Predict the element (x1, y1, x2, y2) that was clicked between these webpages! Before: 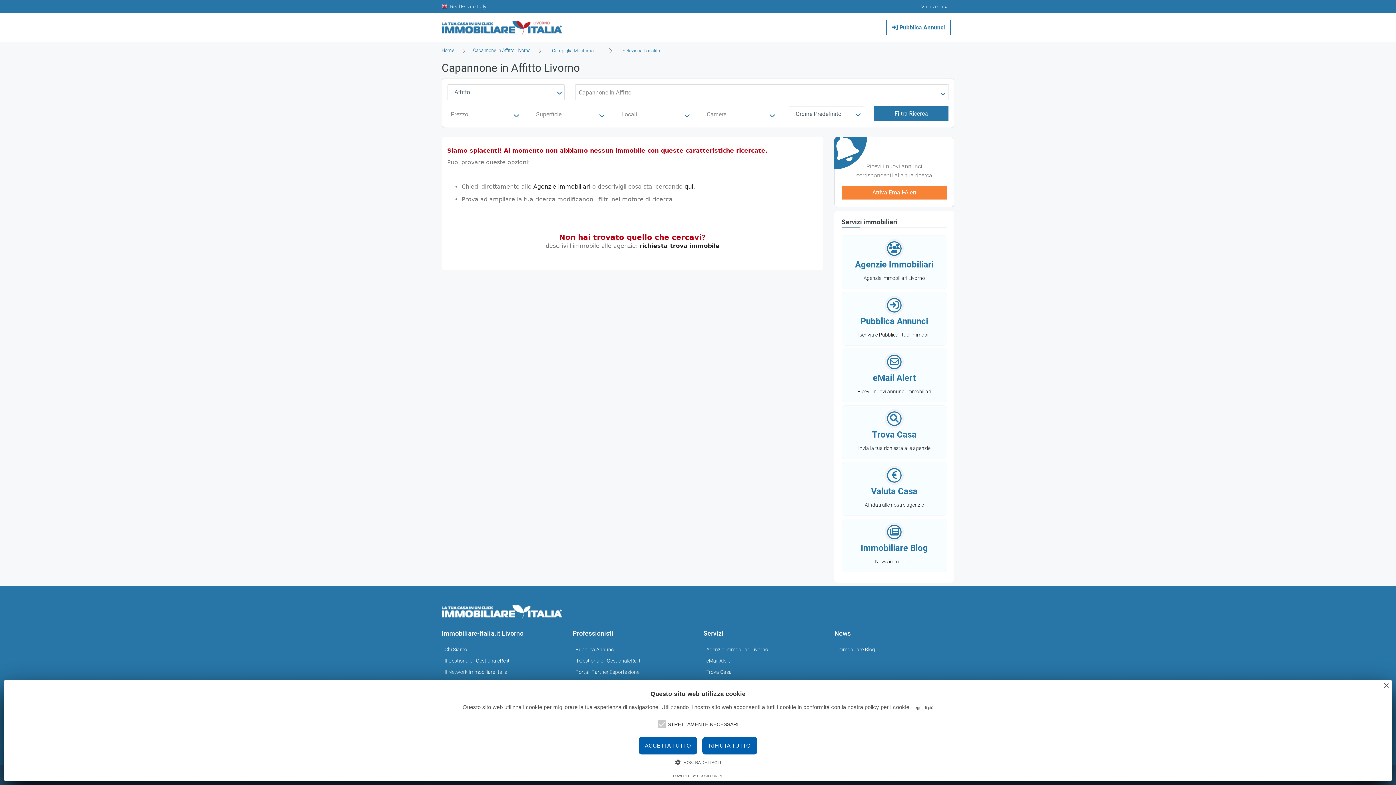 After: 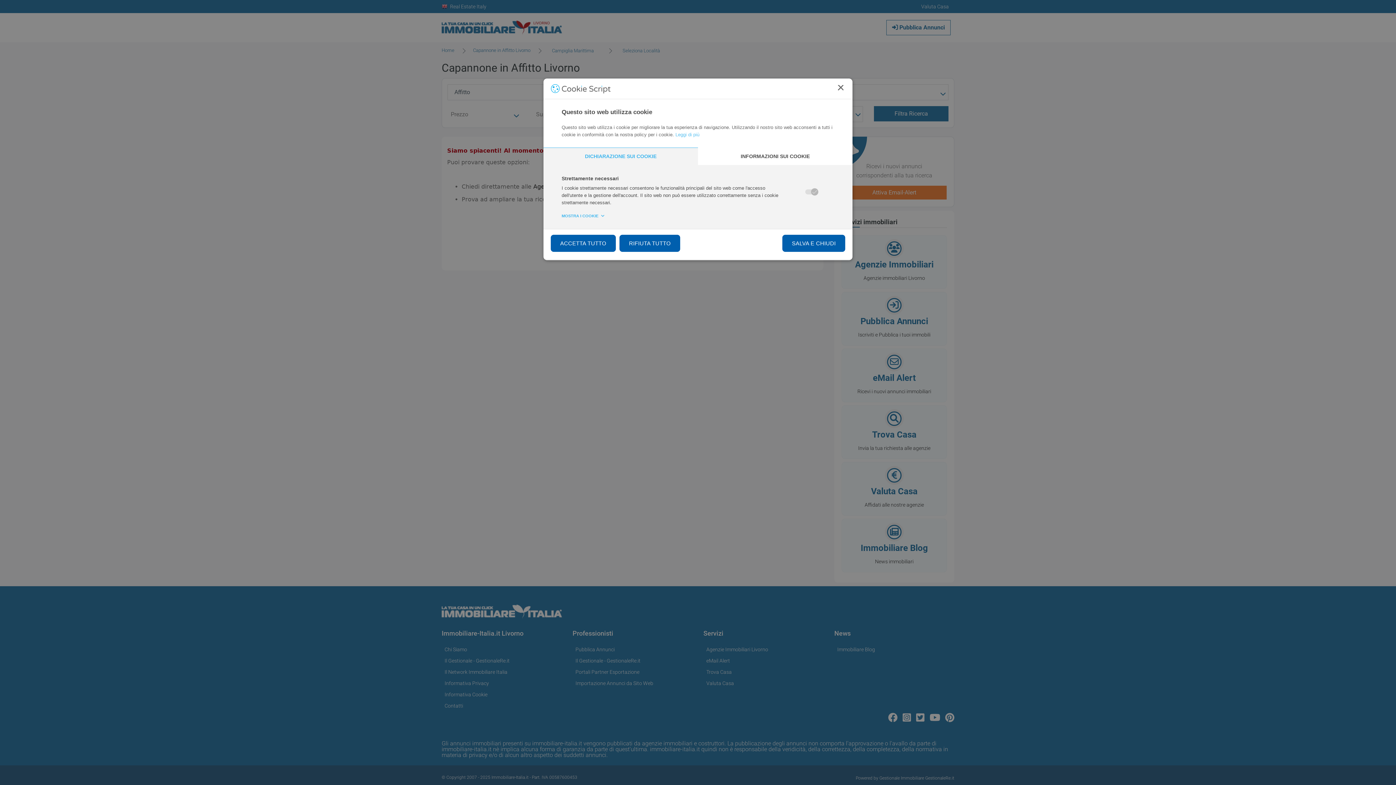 Action: bbox: (675, 758, 721, 767) label:  MOSTRA DETTAGLI